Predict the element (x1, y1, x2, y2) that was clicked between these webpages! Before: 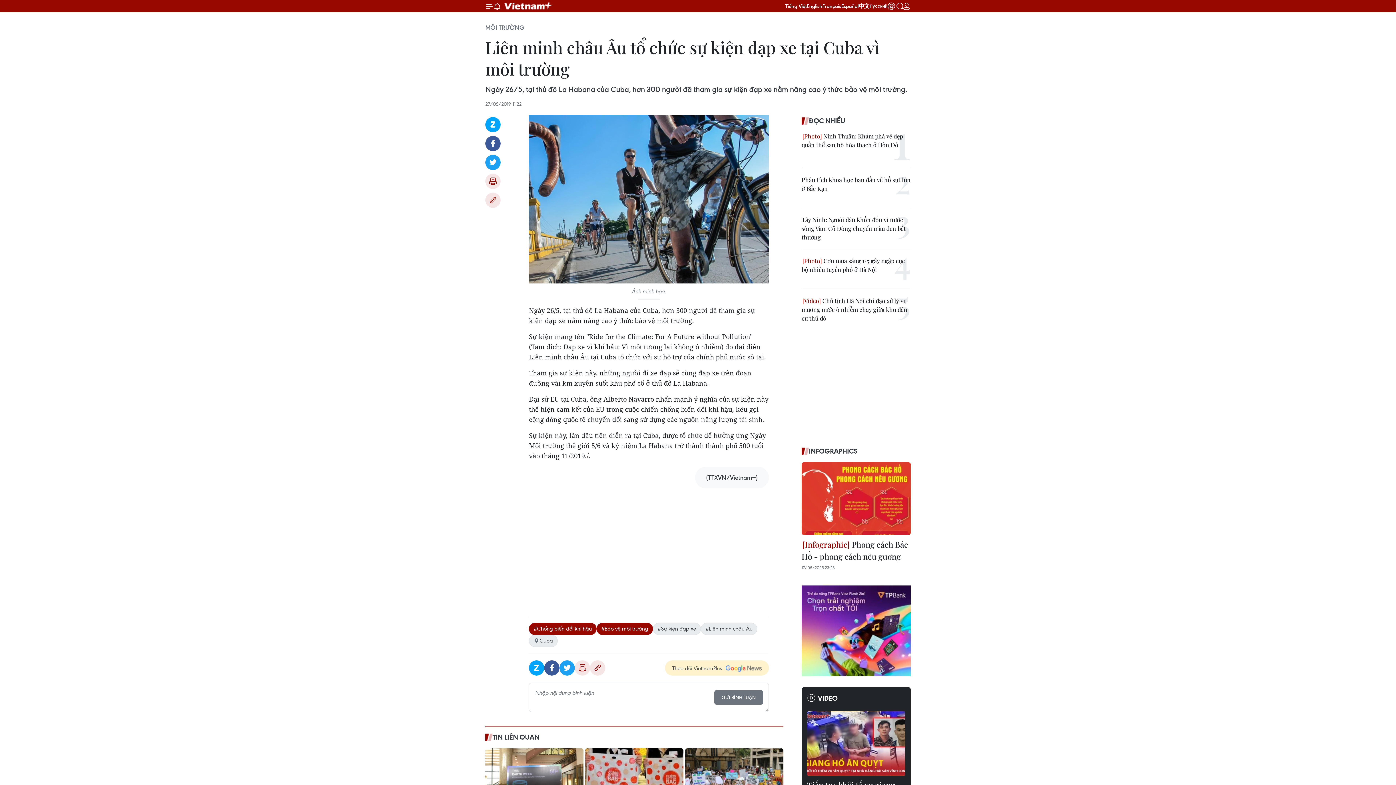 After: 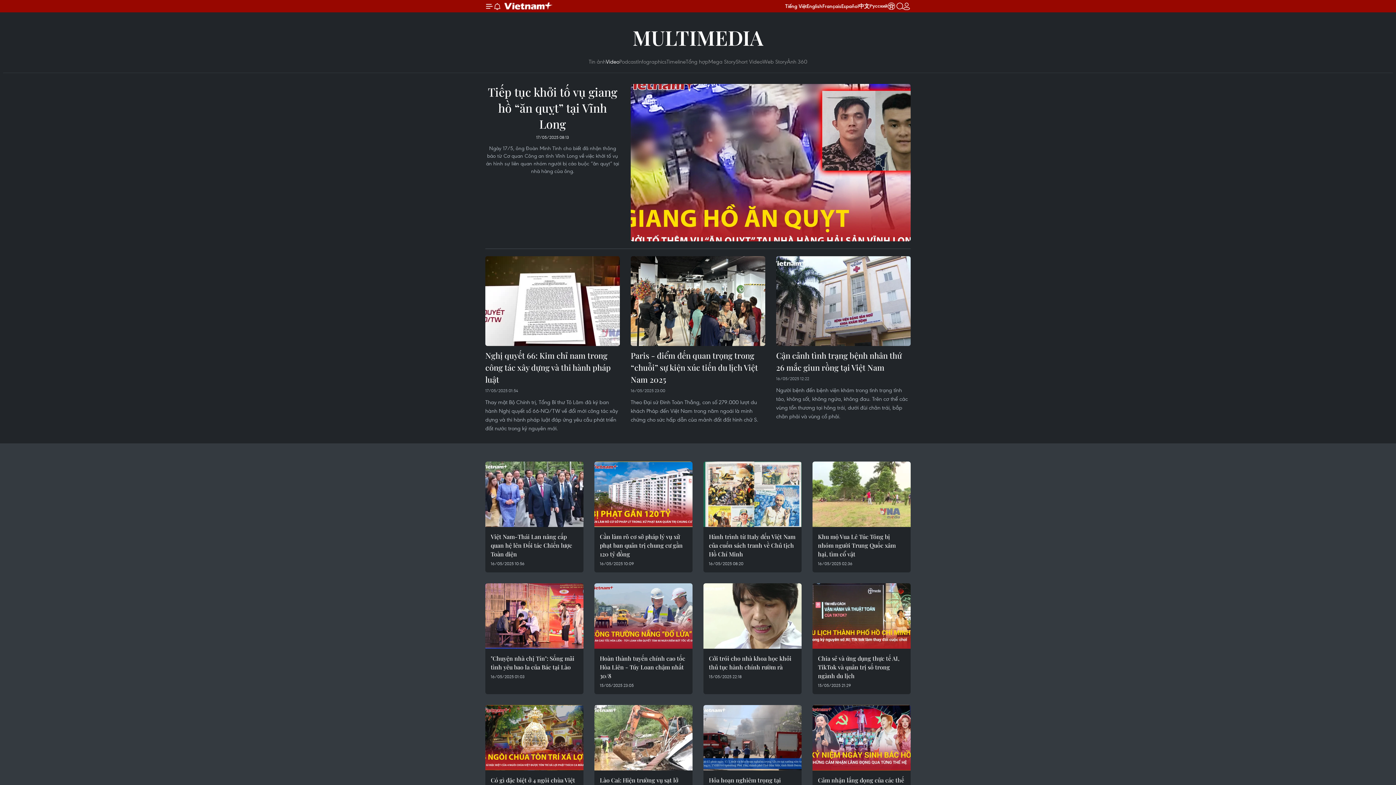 Action: label: VIDEO bbox: (807, 693, 905, 704)